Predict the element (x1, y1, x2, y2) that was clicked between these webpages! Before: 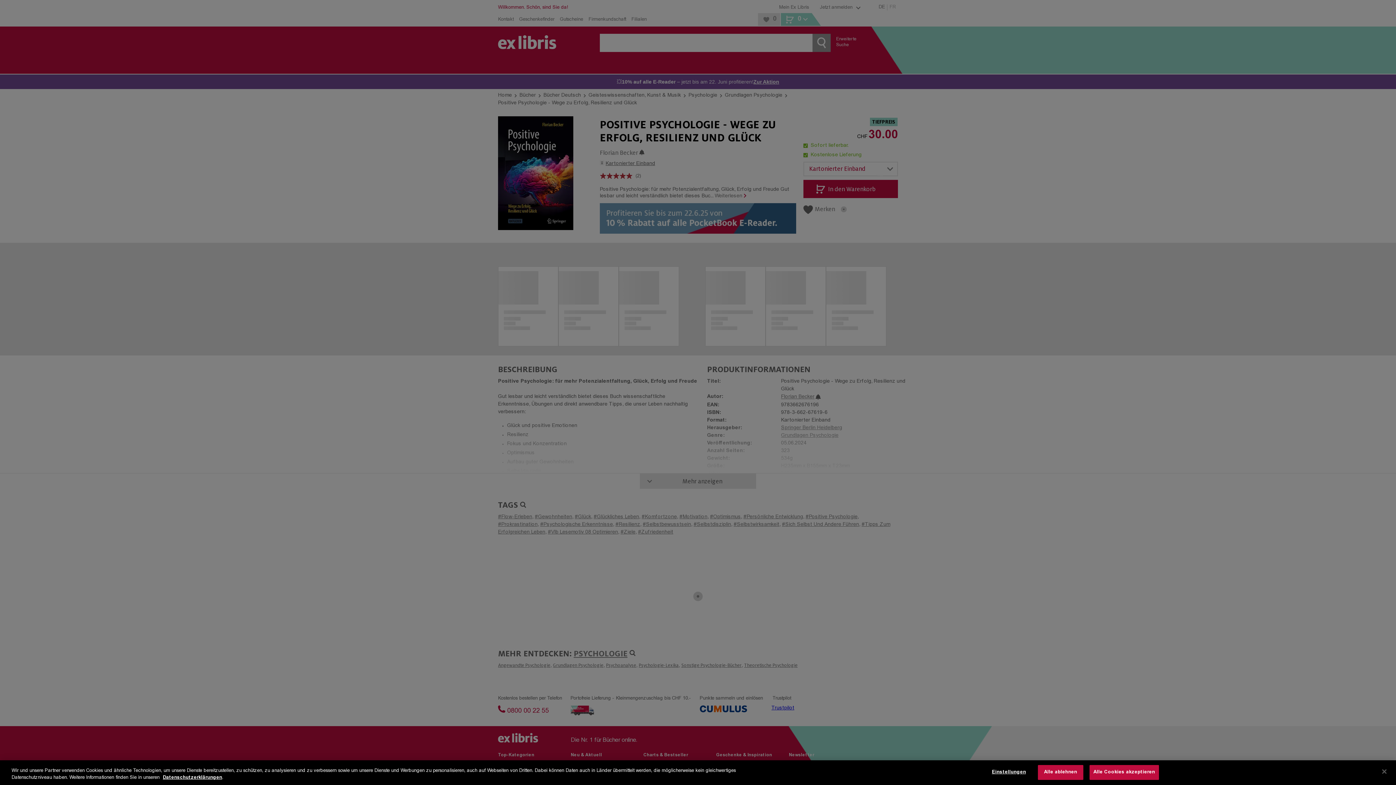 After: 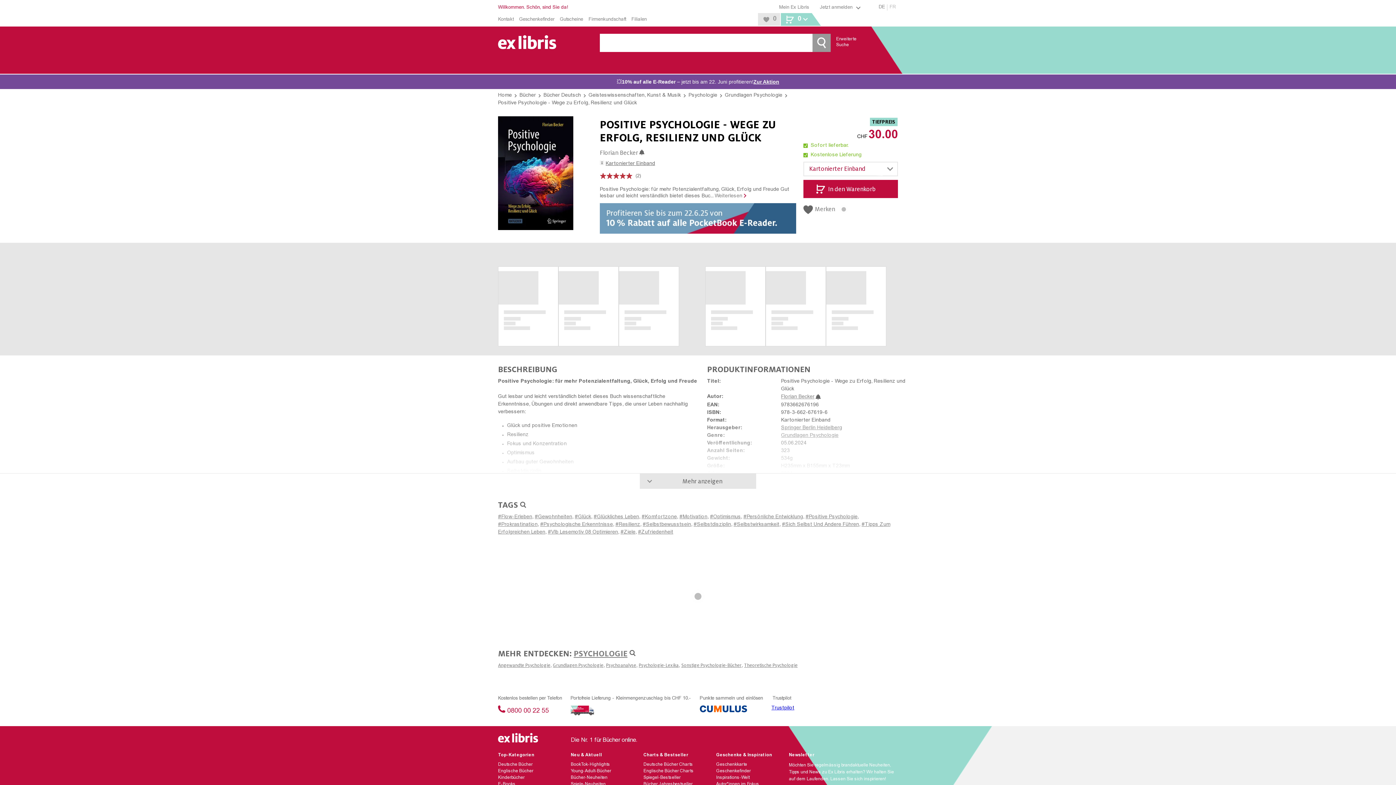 Action: bbox: (1038, 765, 1083, 780) label: Alle ablehnen